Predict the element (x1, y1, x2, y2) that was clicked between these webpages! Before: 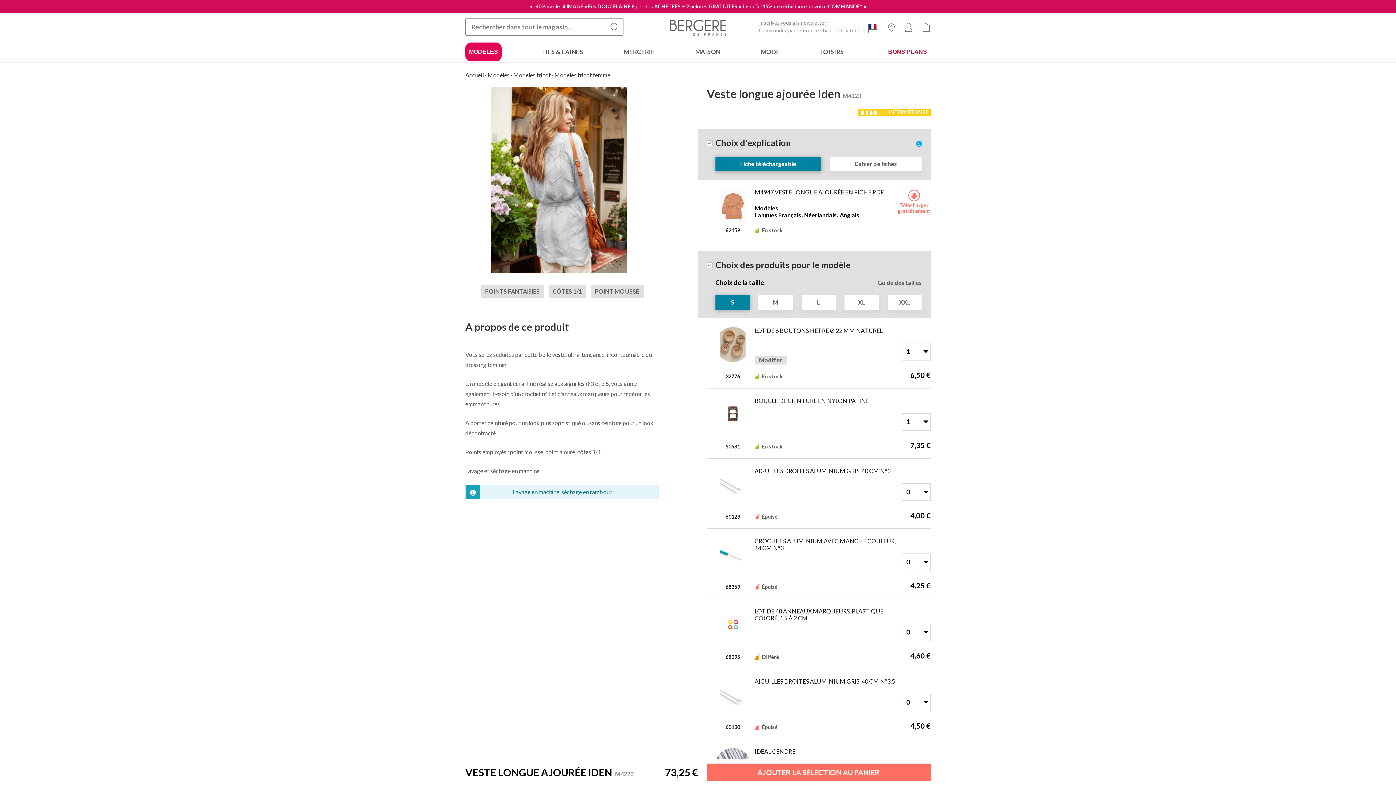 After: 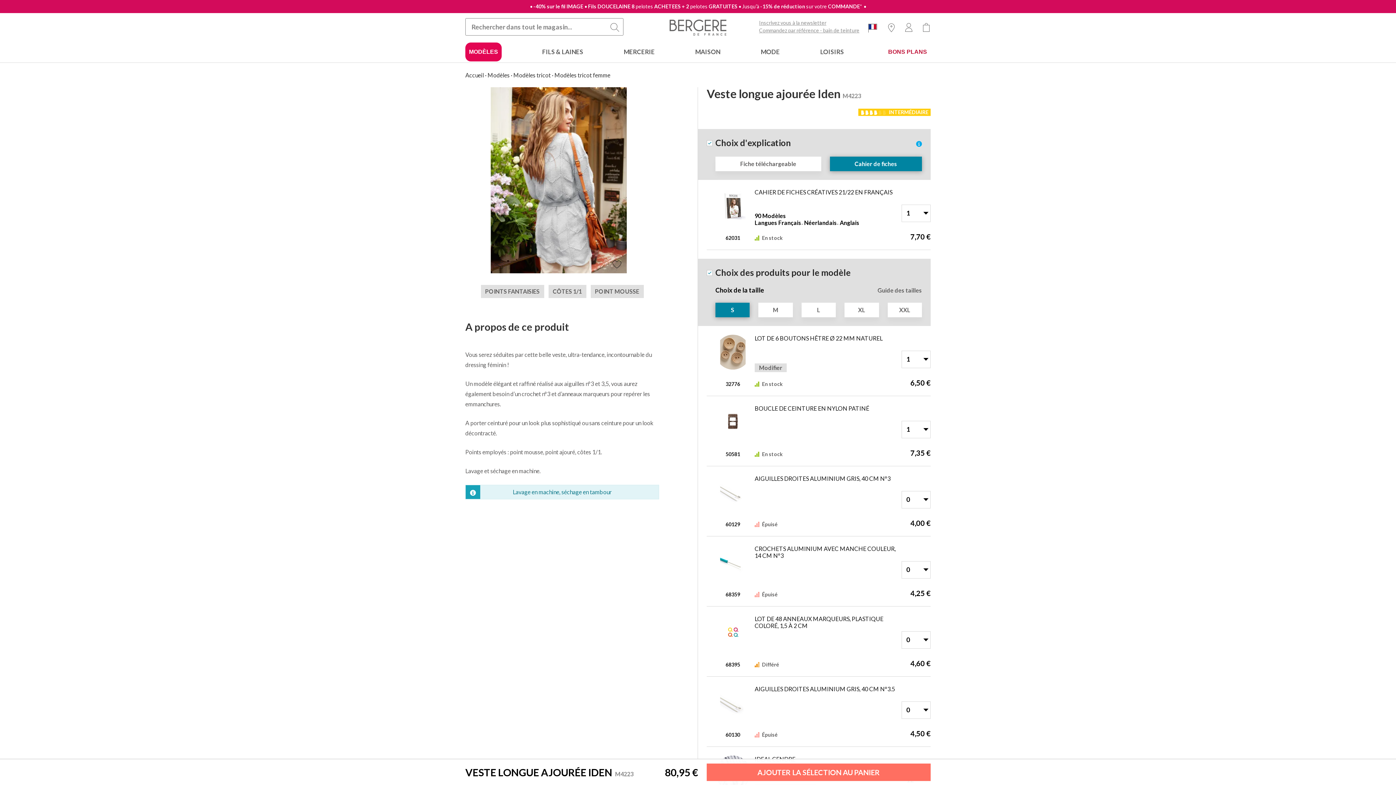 Action: label: Cahier de fiches bbox: (830, 156, 922, 171)